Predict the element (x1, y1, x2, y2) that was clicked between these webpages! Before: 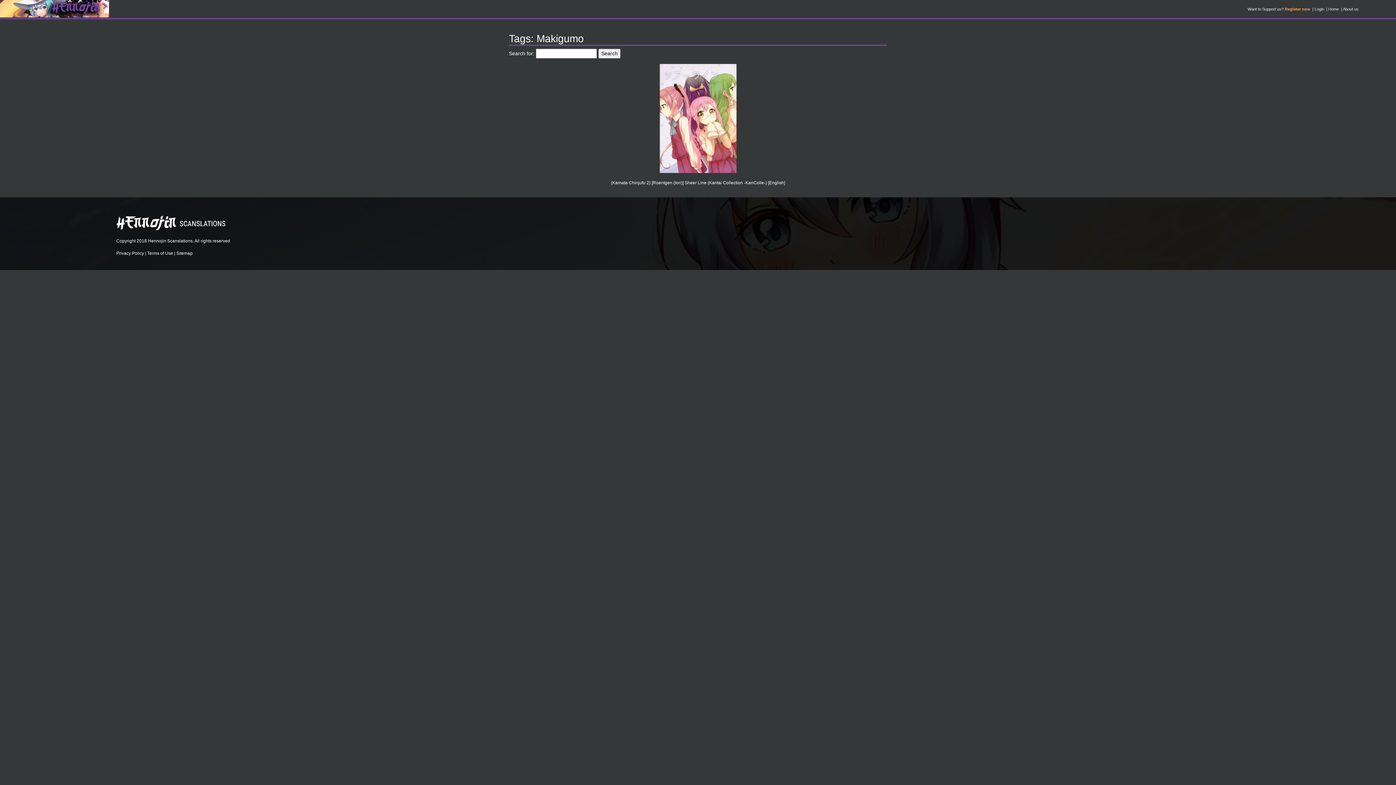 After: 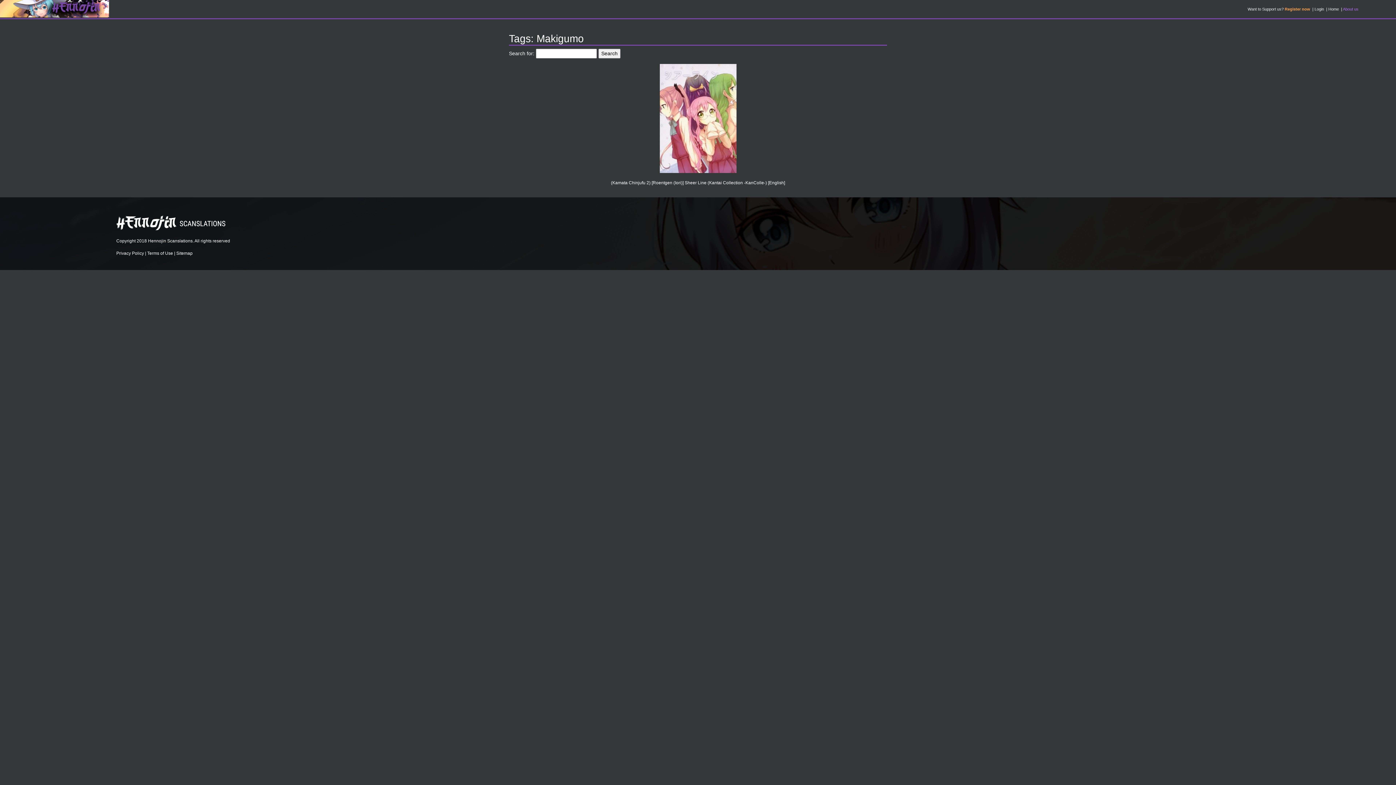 Action: label: About us bbox: (1343, 6, 1358, 11)